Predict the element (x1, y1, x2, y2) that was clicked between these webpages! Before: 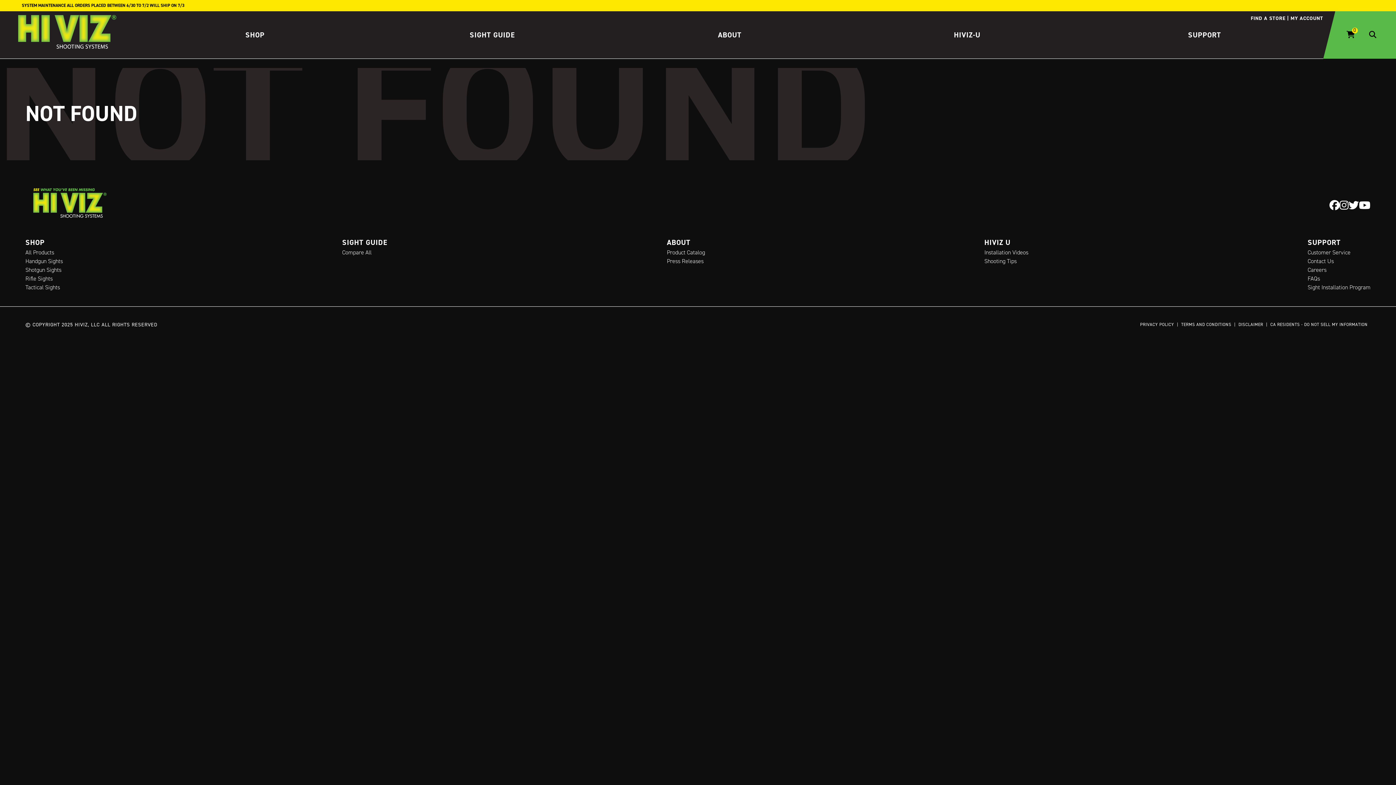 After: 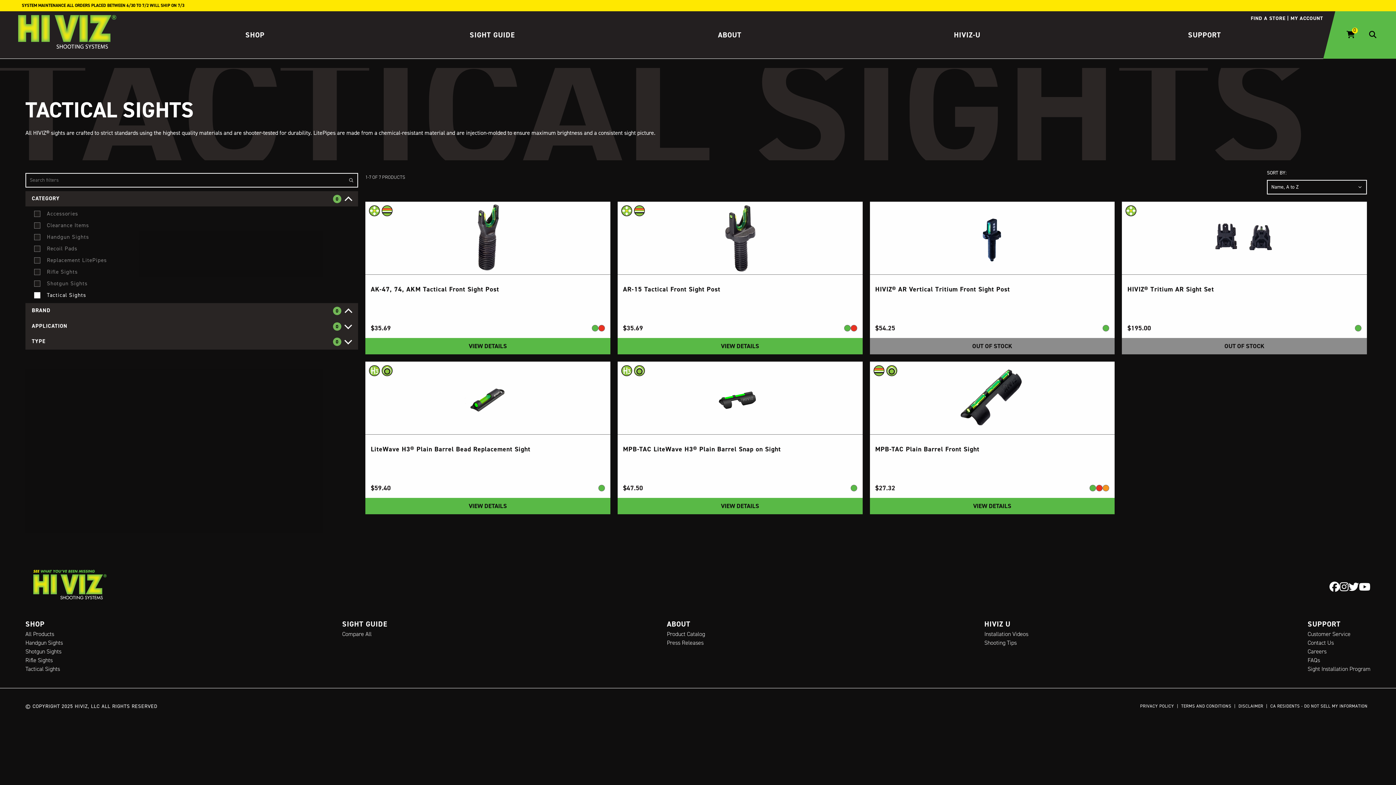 Action: label: Tactical Sights bbox: (25, 283, 60, 291)